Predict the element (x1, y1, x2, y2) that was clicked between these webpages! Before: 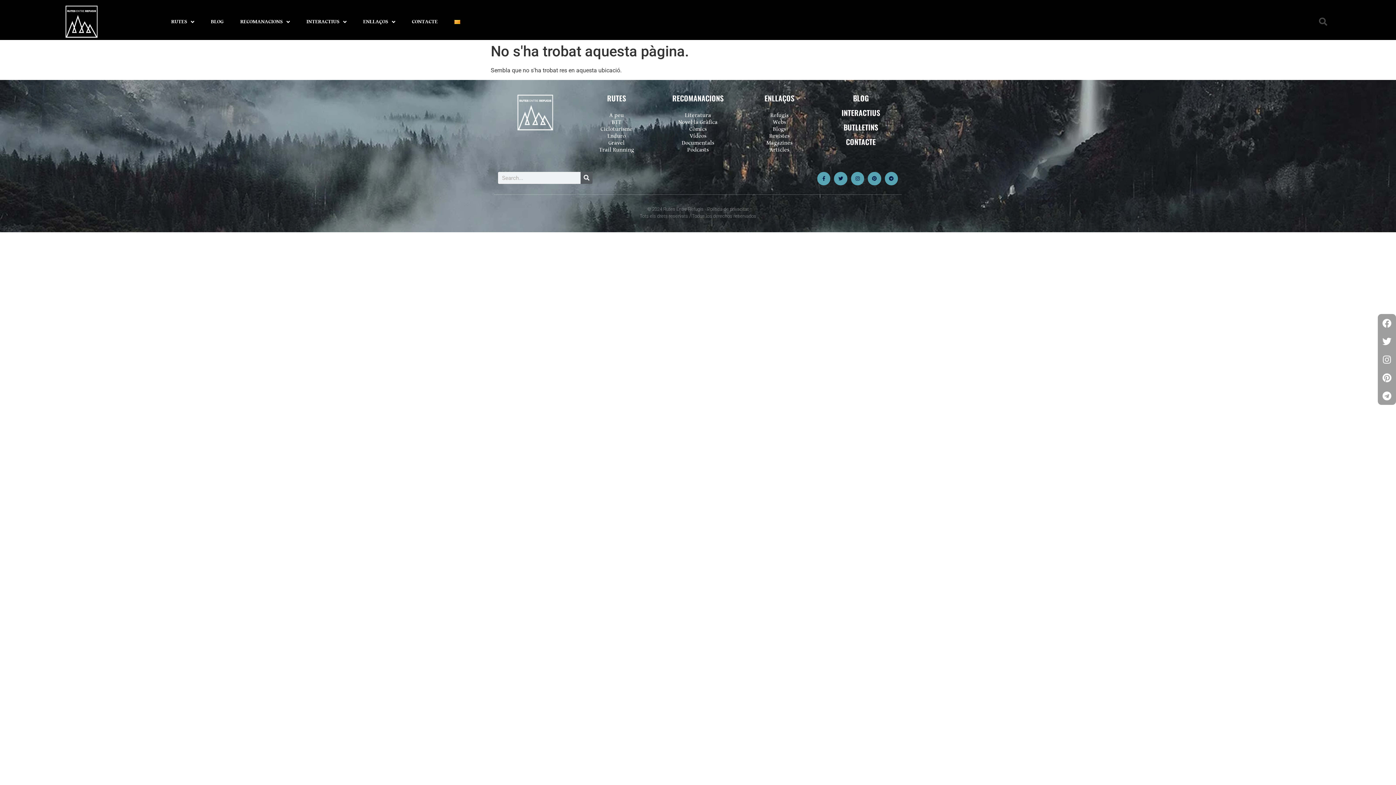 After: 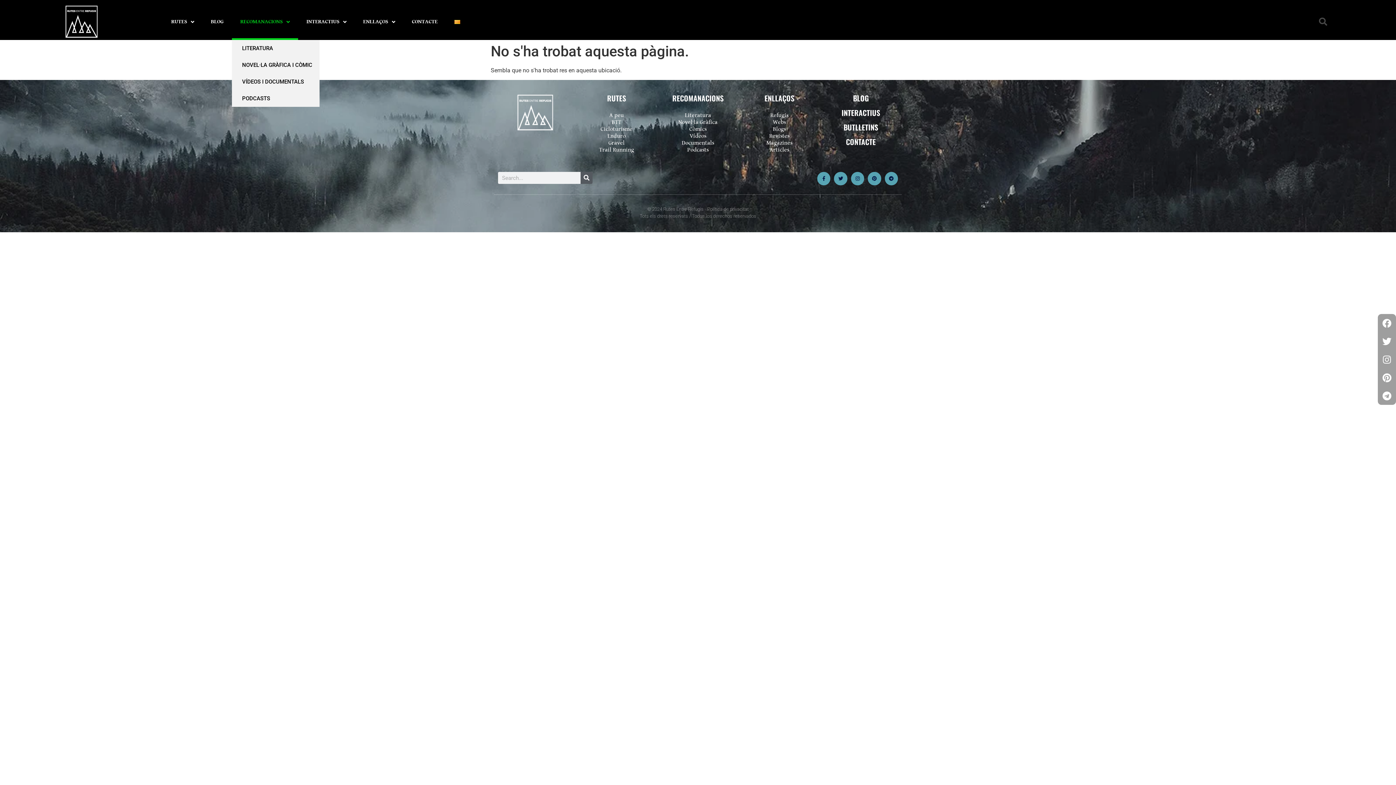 Action: bbox: (232, 3, 298, 40) label: RECOMANACIONS